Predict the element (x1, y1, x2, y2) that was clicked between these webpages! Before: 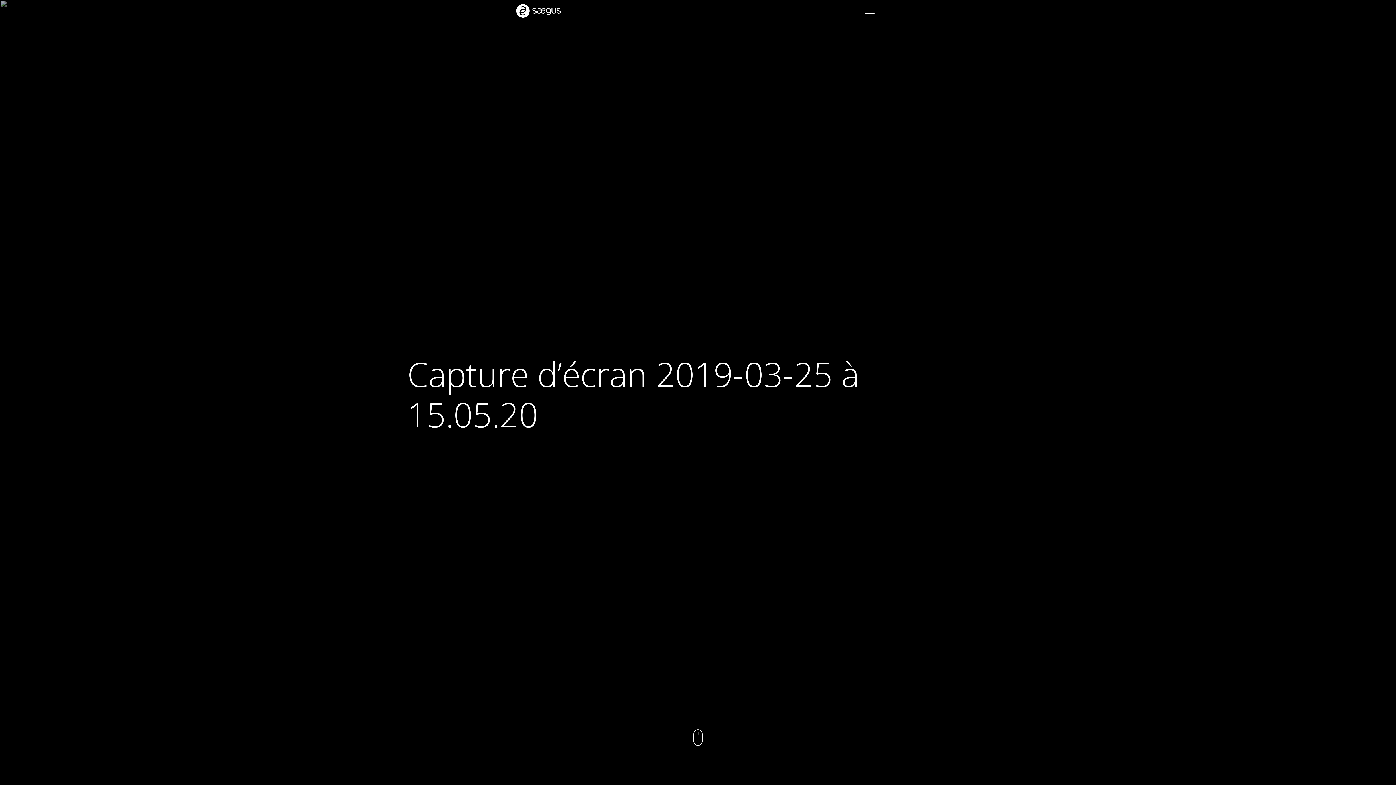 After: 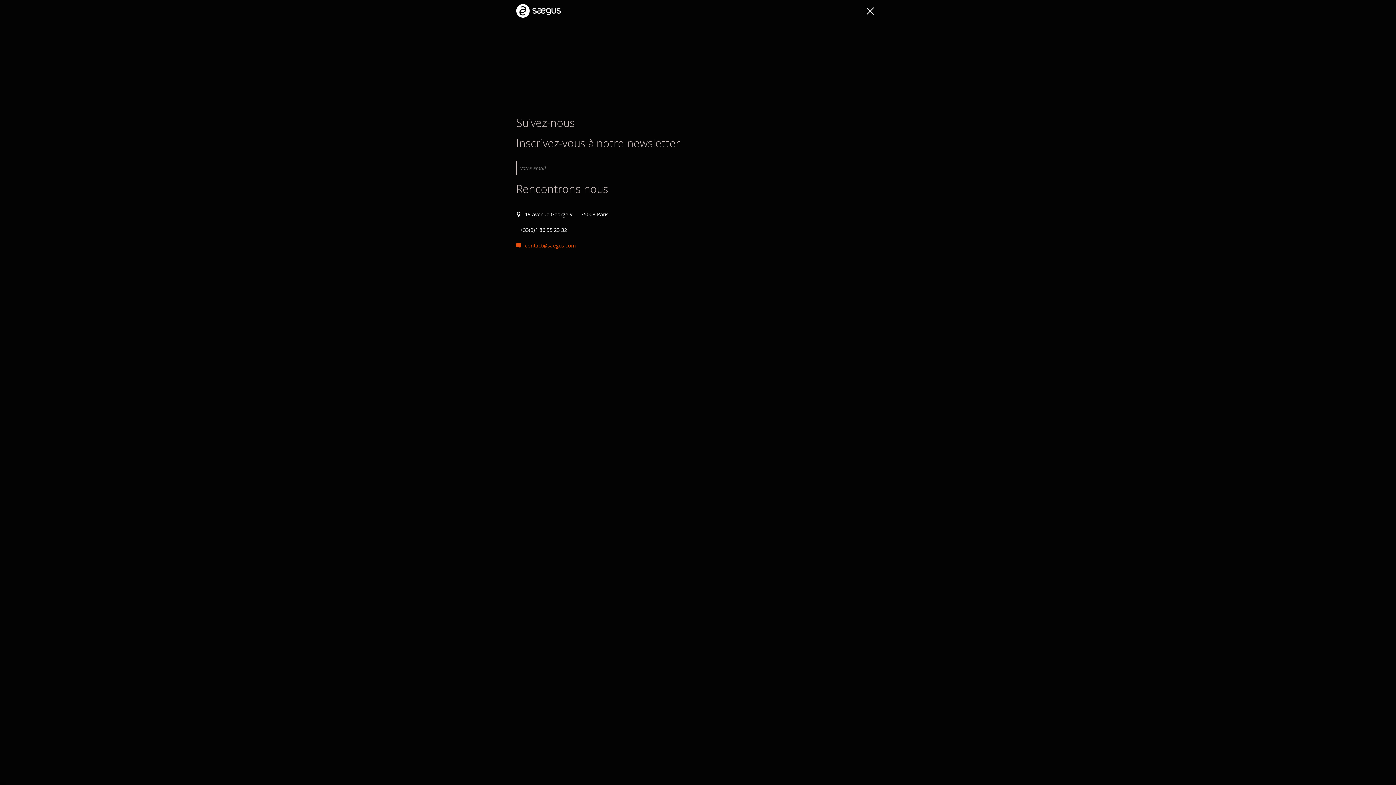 Action: bbox: (860, 1, 880, 20)